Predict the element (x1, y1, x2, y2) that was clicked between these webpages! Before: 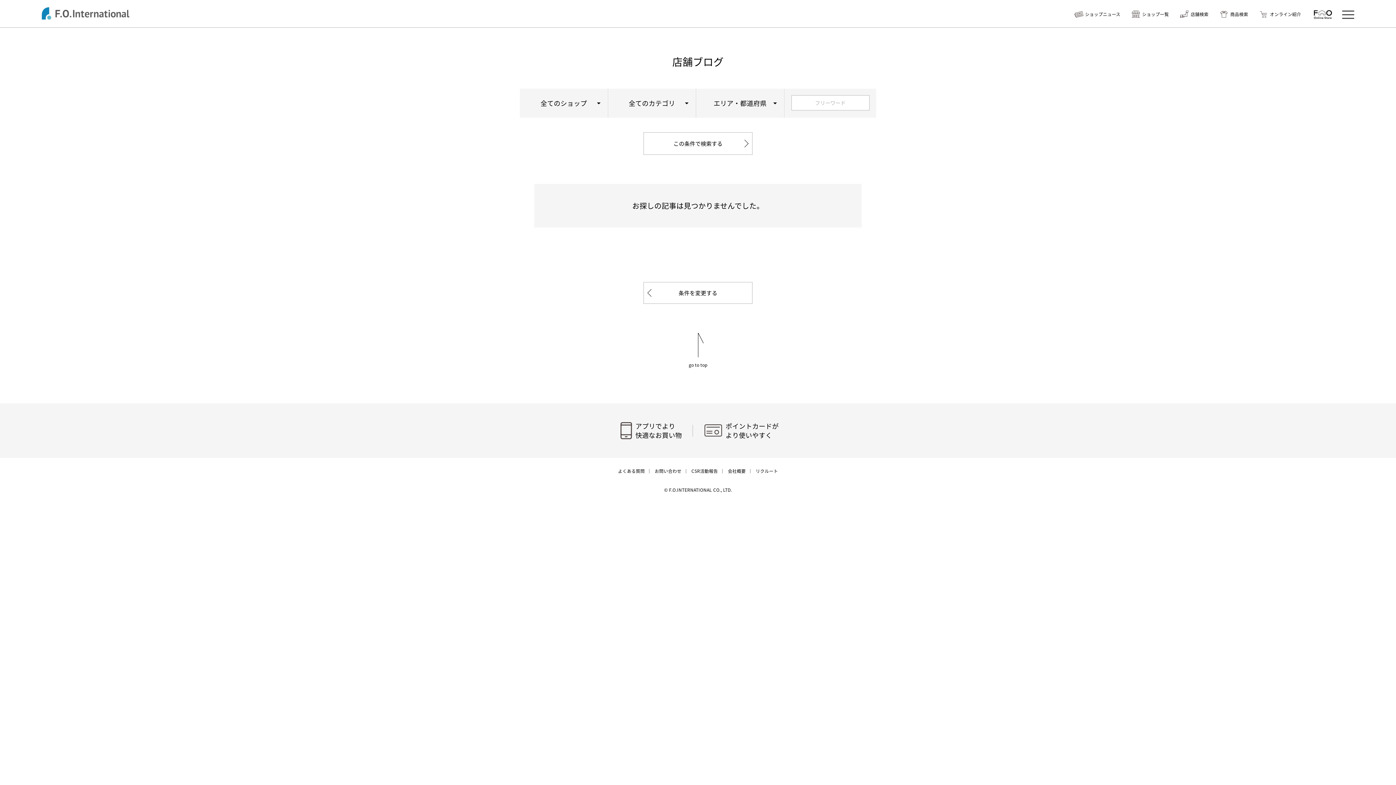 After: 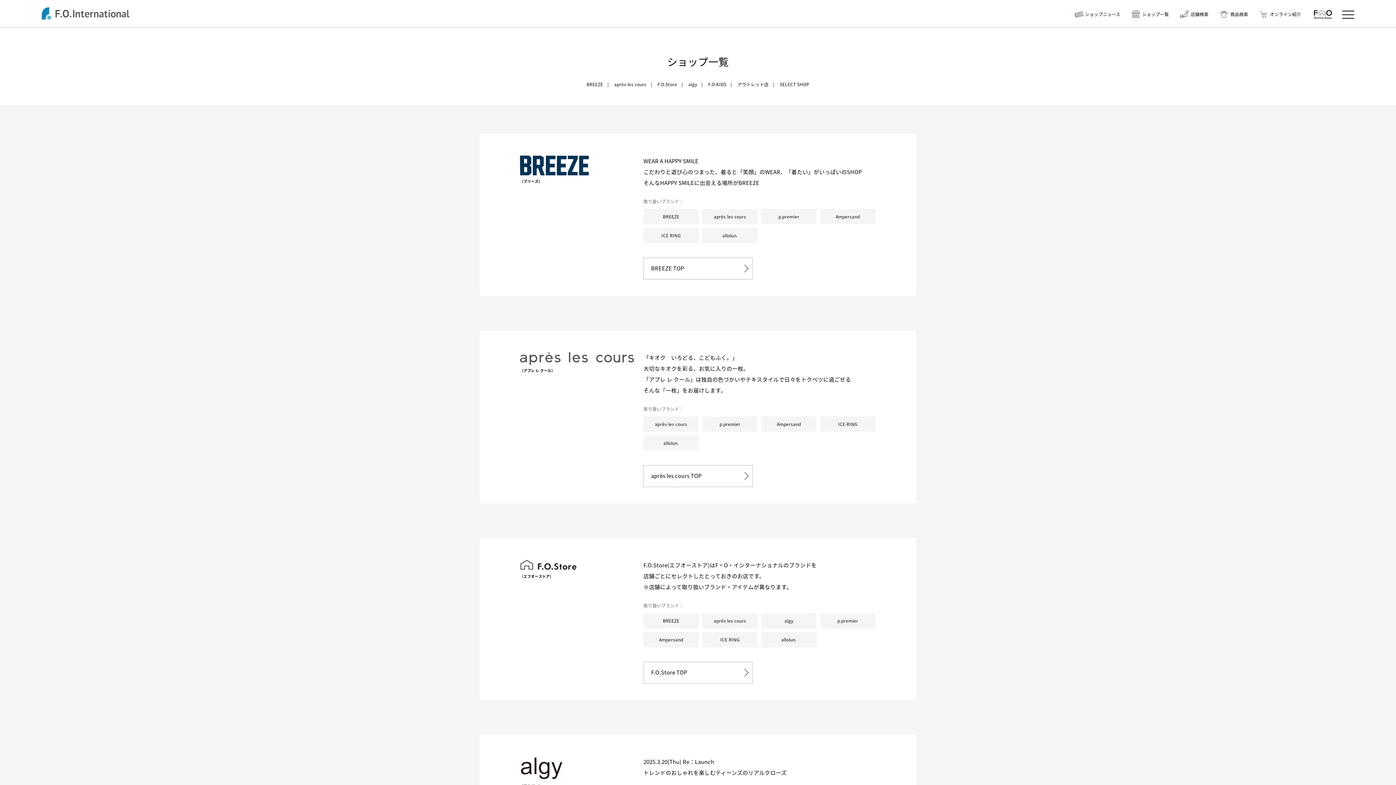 Action: label: ショップ一覧 bbox: (1131, 10, 1169, 17)